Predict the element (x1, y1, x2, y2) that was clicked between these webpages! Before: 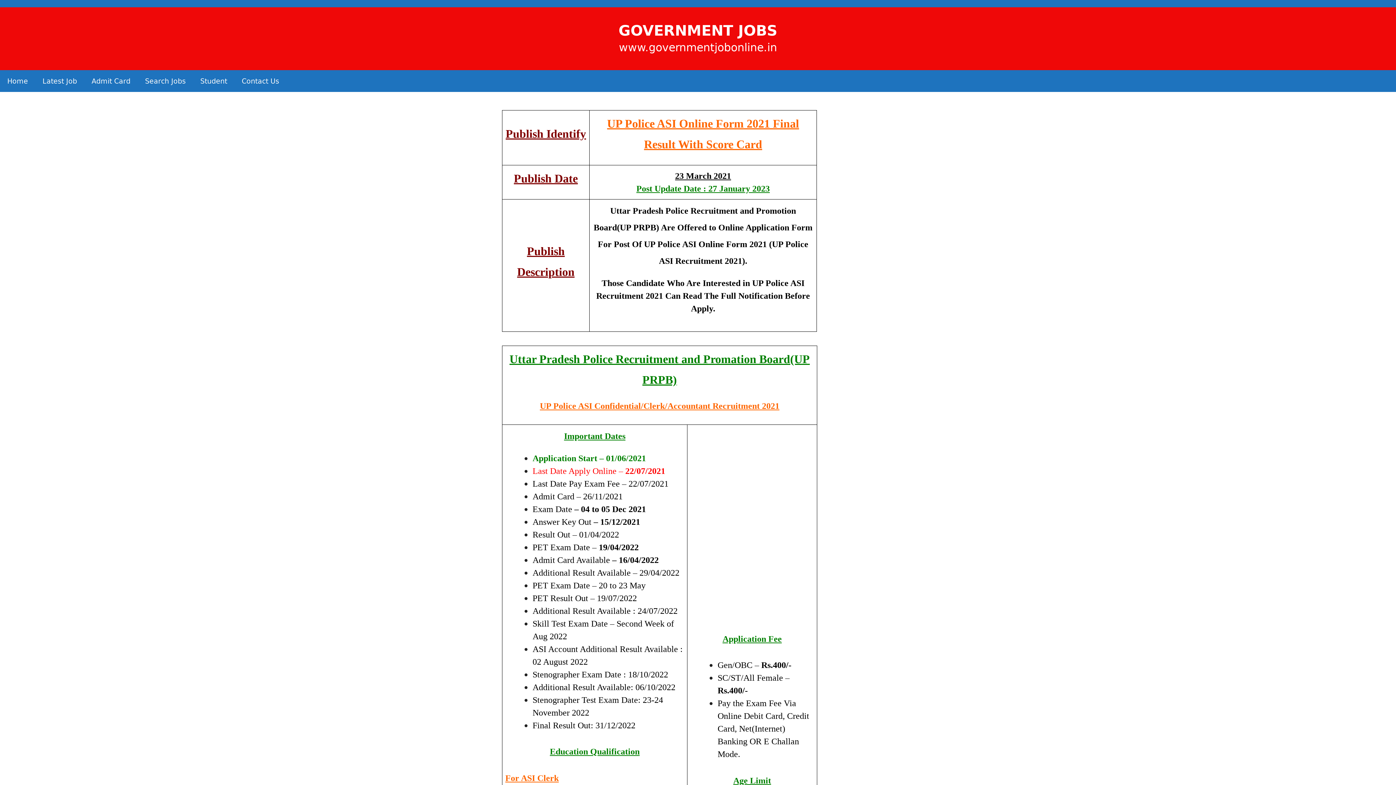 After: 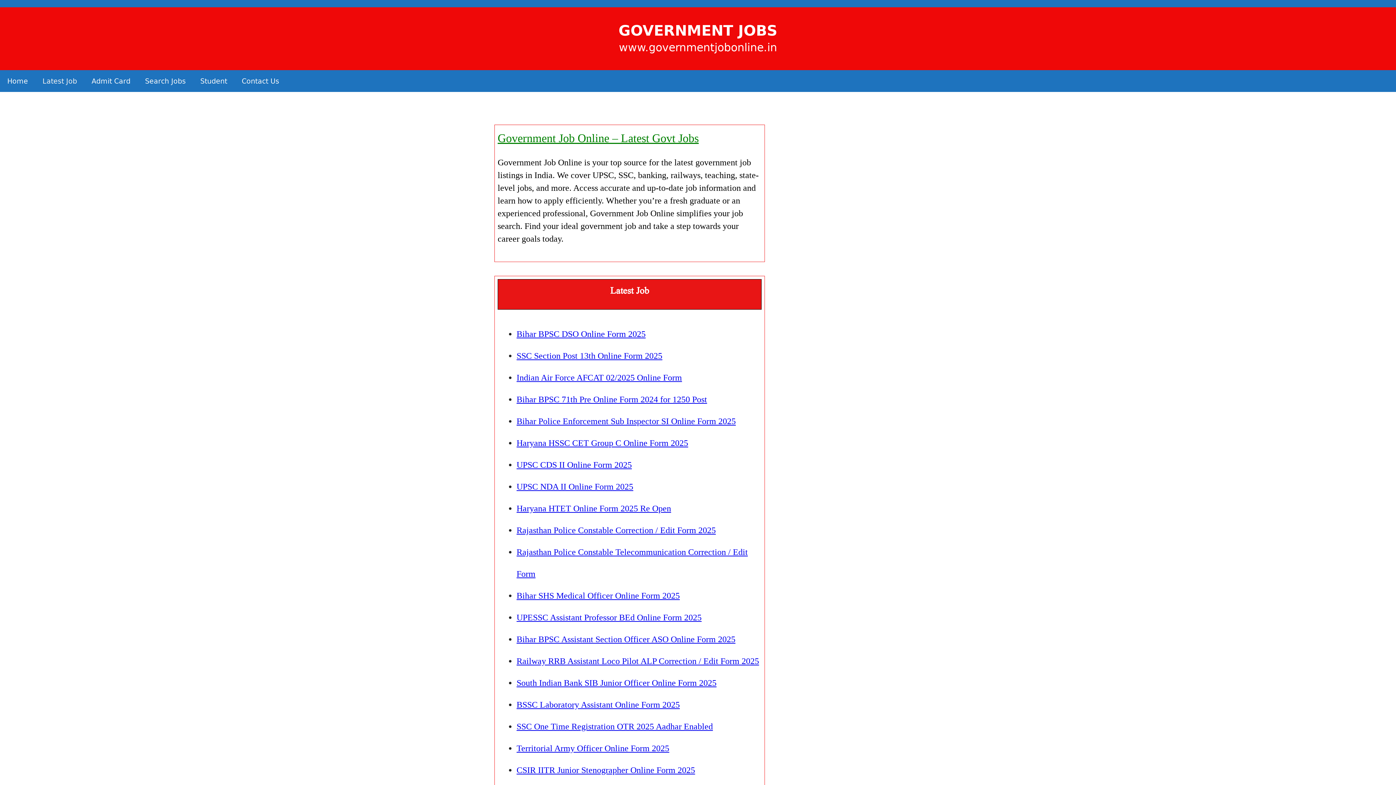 Action: label: Latest Job bbox: (35, 70, 84, 92)